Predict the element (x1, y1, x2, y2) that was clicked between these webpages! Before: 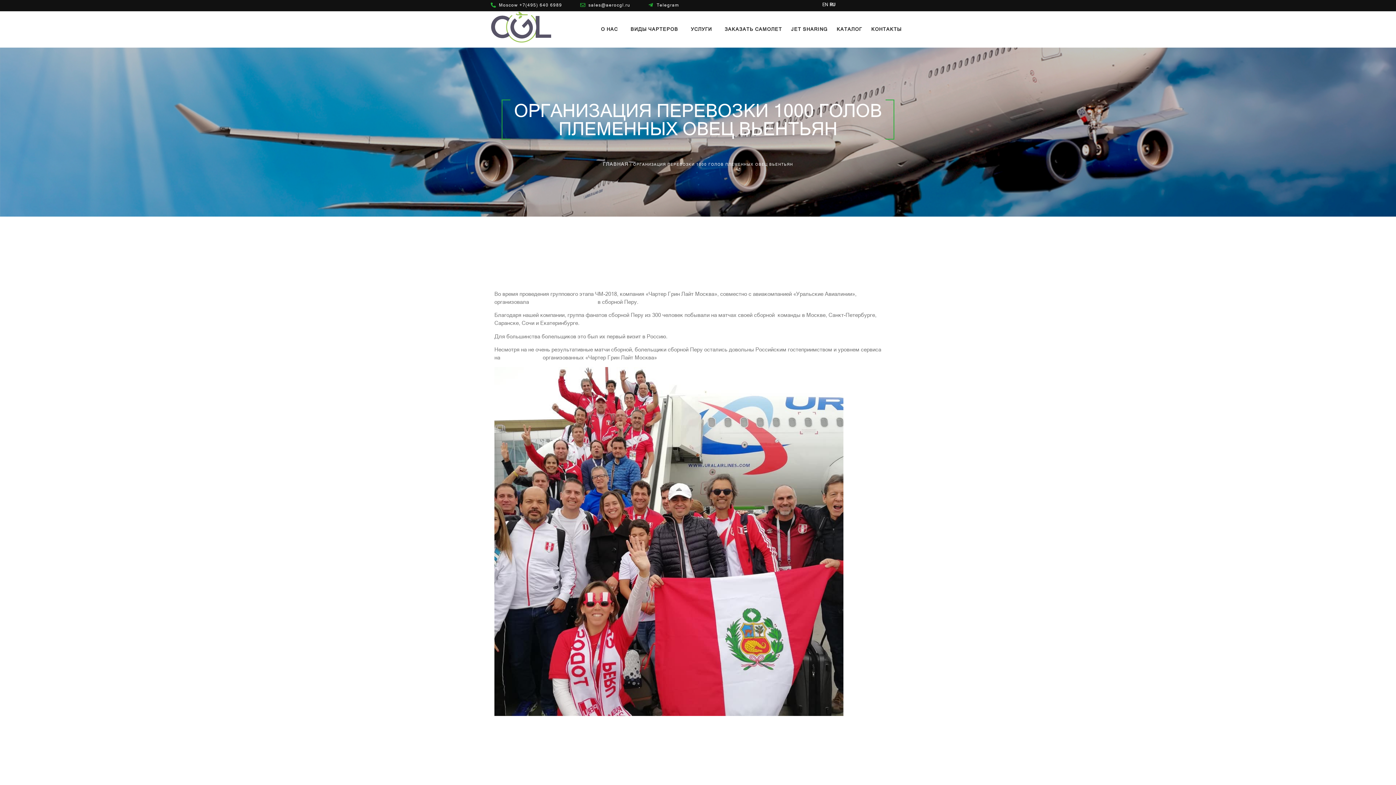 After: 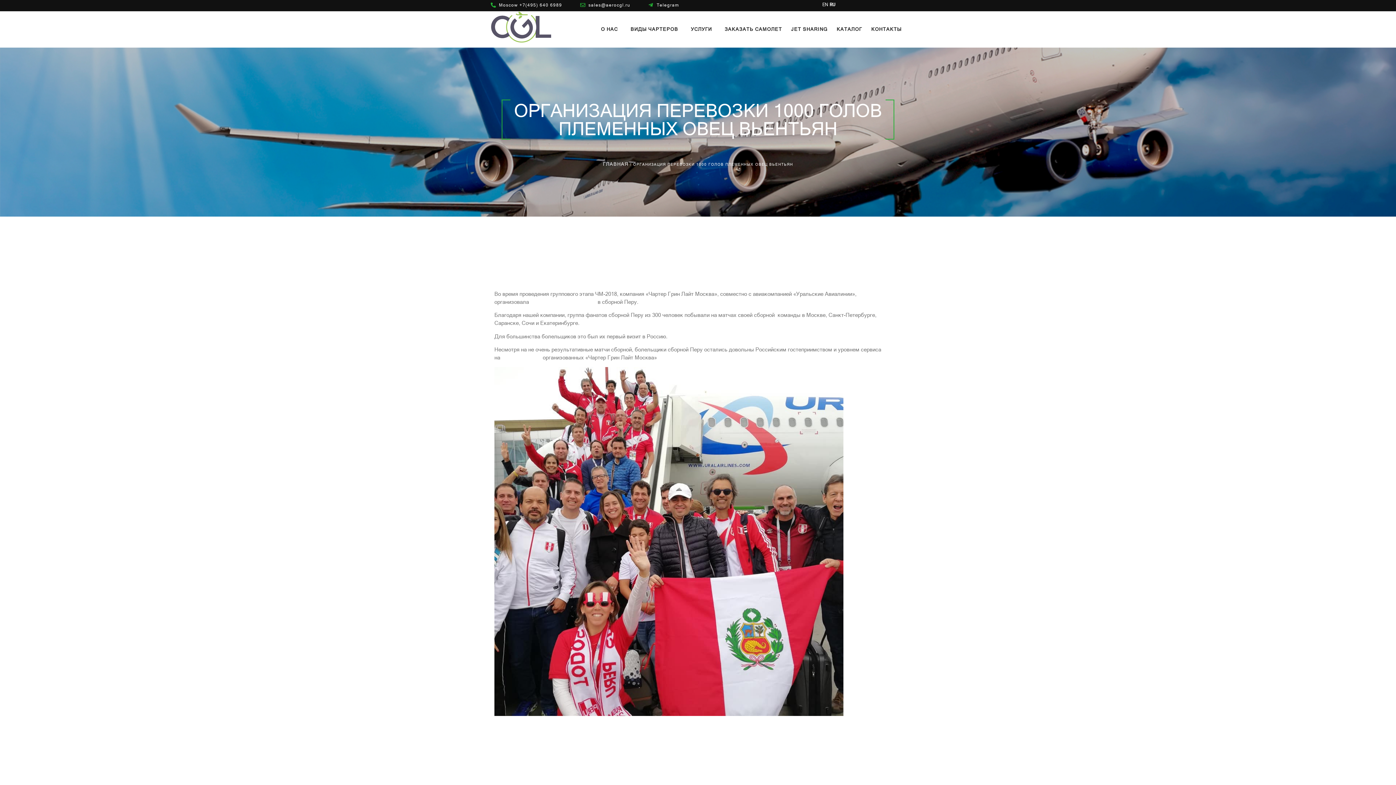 Action: bbox: (580, 1, 630, 8) label: sales@aerocgl.ru